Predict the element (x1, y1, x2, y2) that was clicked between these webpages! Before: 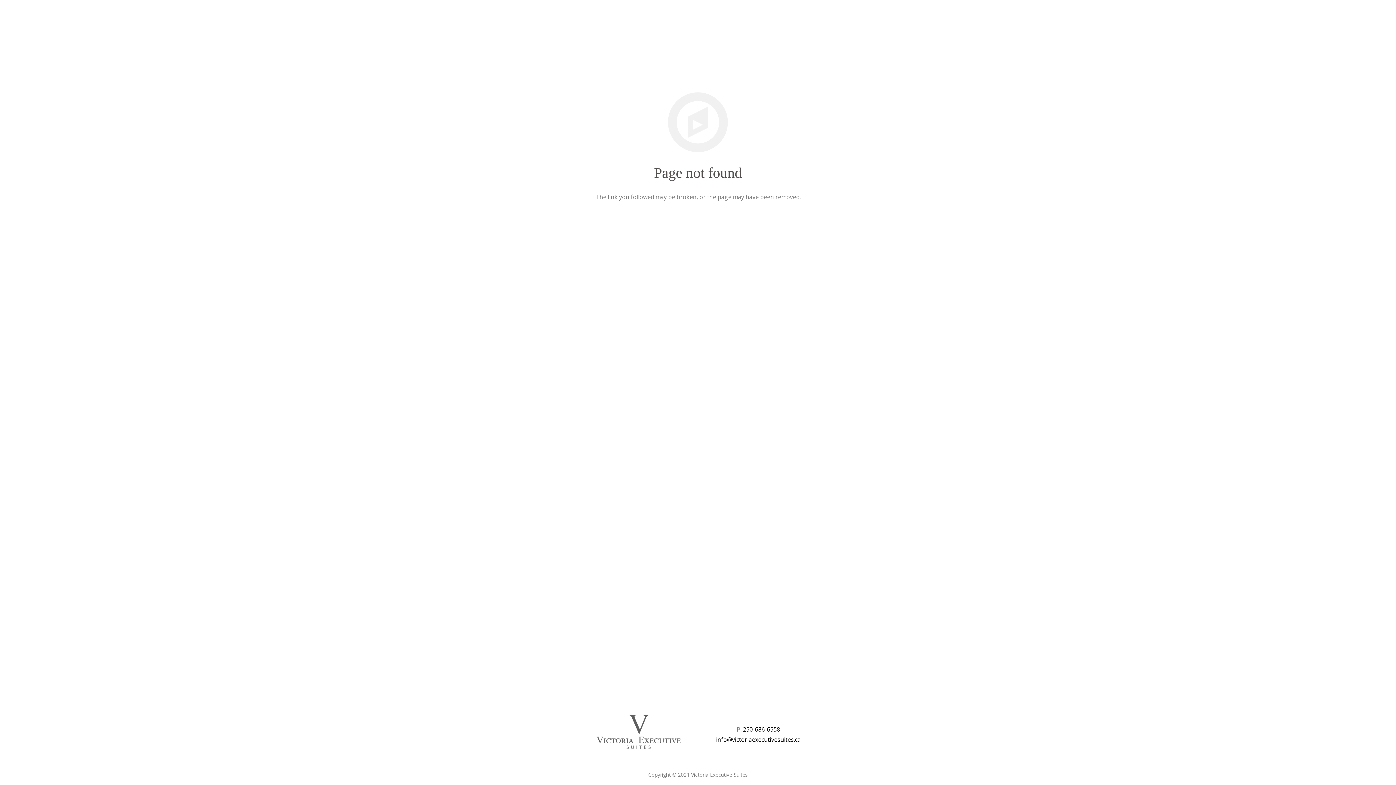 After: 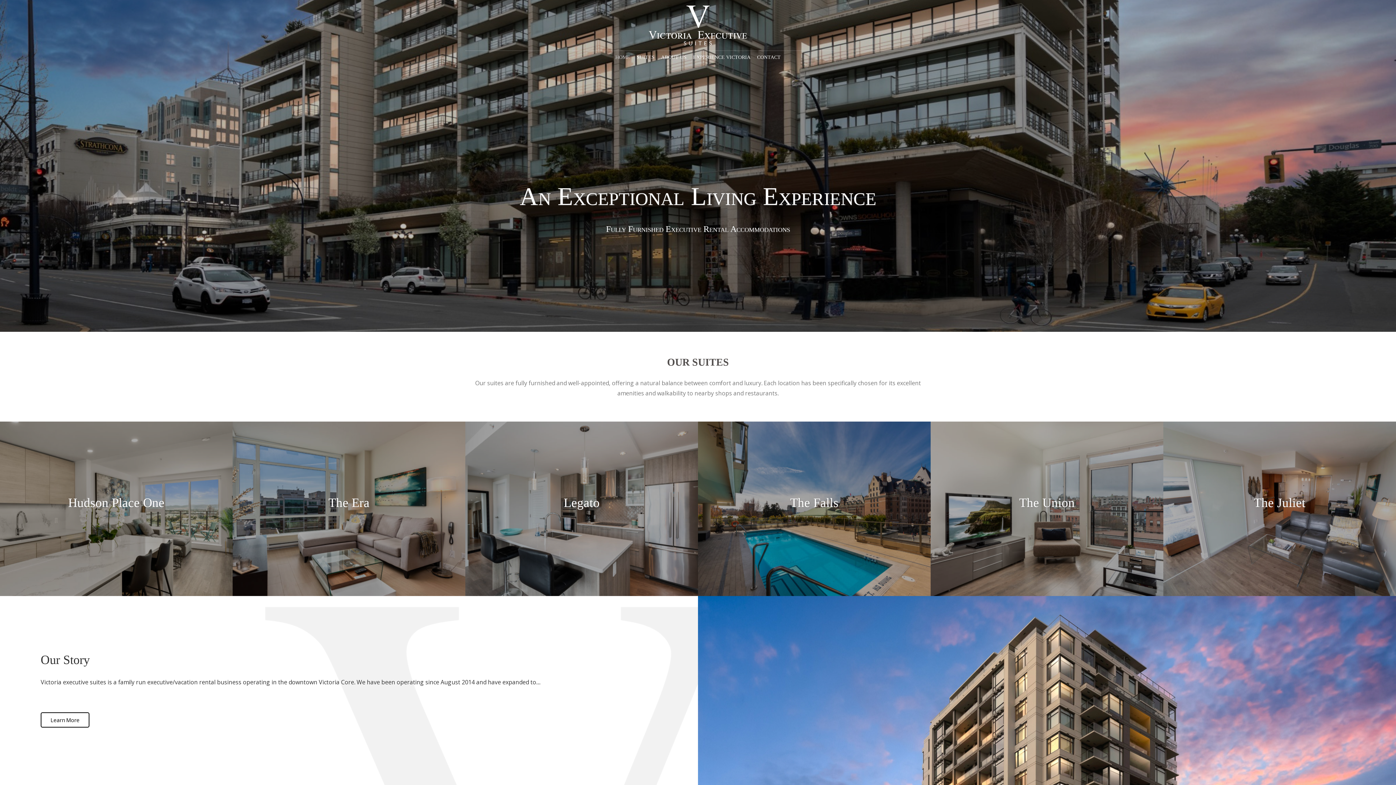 Action: label: HOME bbox: (612, 48, 633, 66)